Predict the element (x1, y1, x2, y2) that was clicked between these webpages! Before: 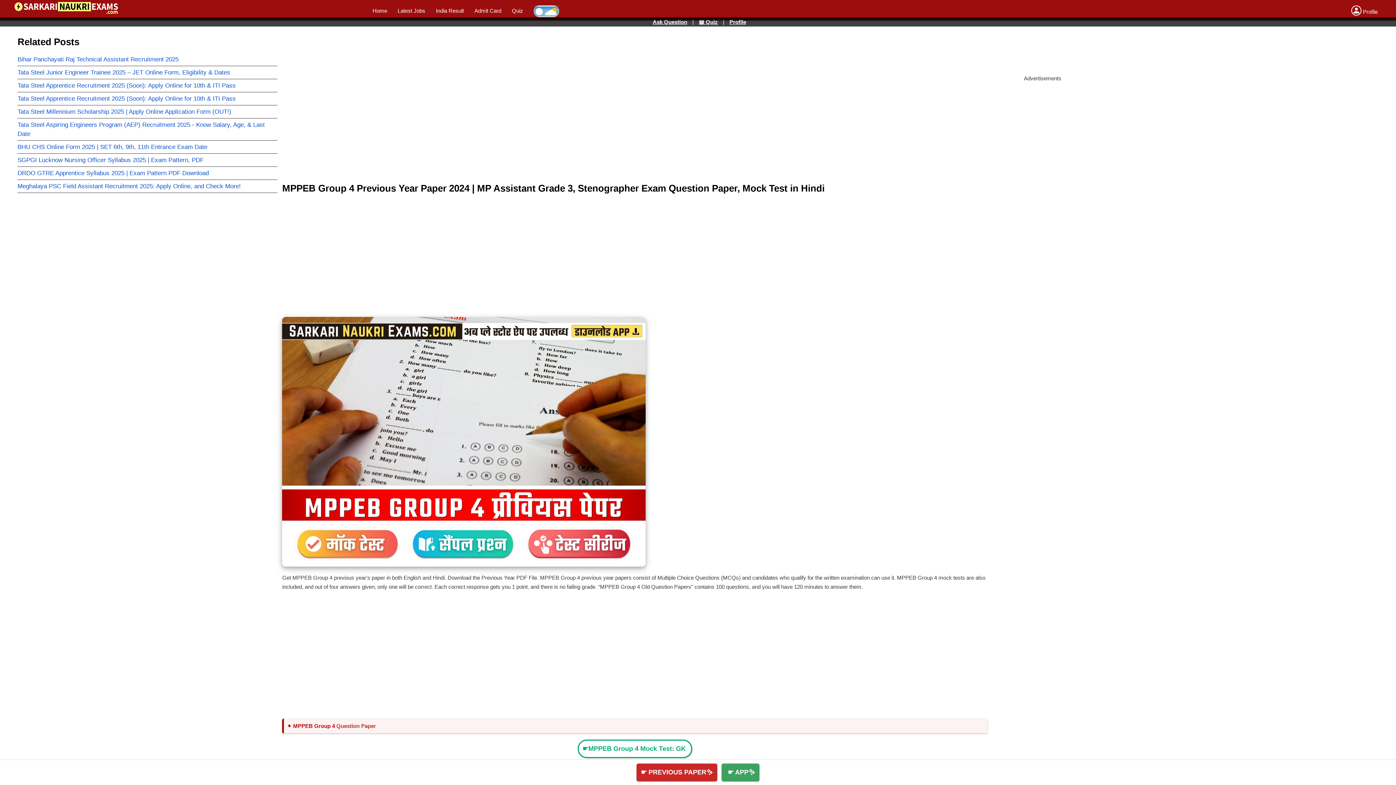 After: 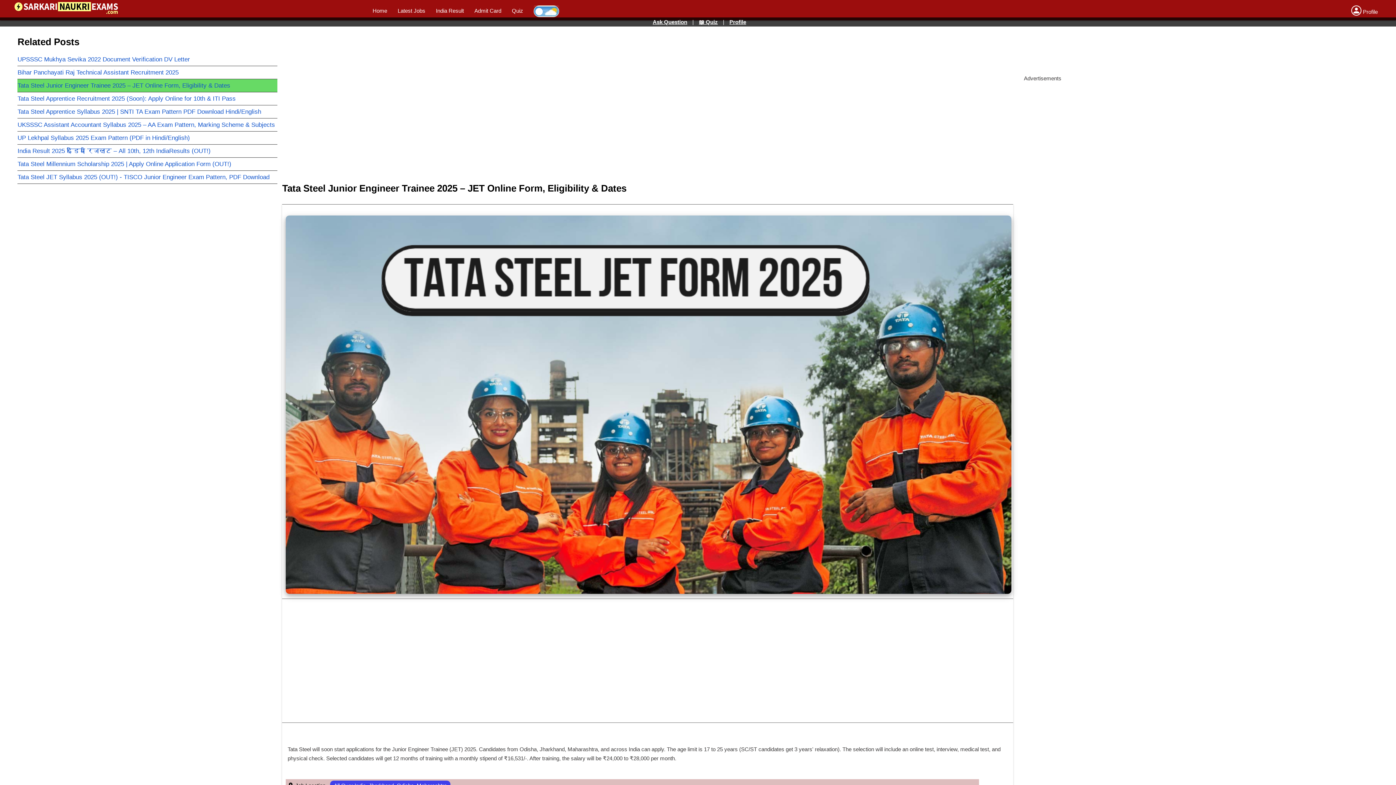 Action: bbox: (17, 69, 230, 76) label: Tata Steel Junior Engineer Trainee 2025 – JET Online Form, Eligibility & Dates